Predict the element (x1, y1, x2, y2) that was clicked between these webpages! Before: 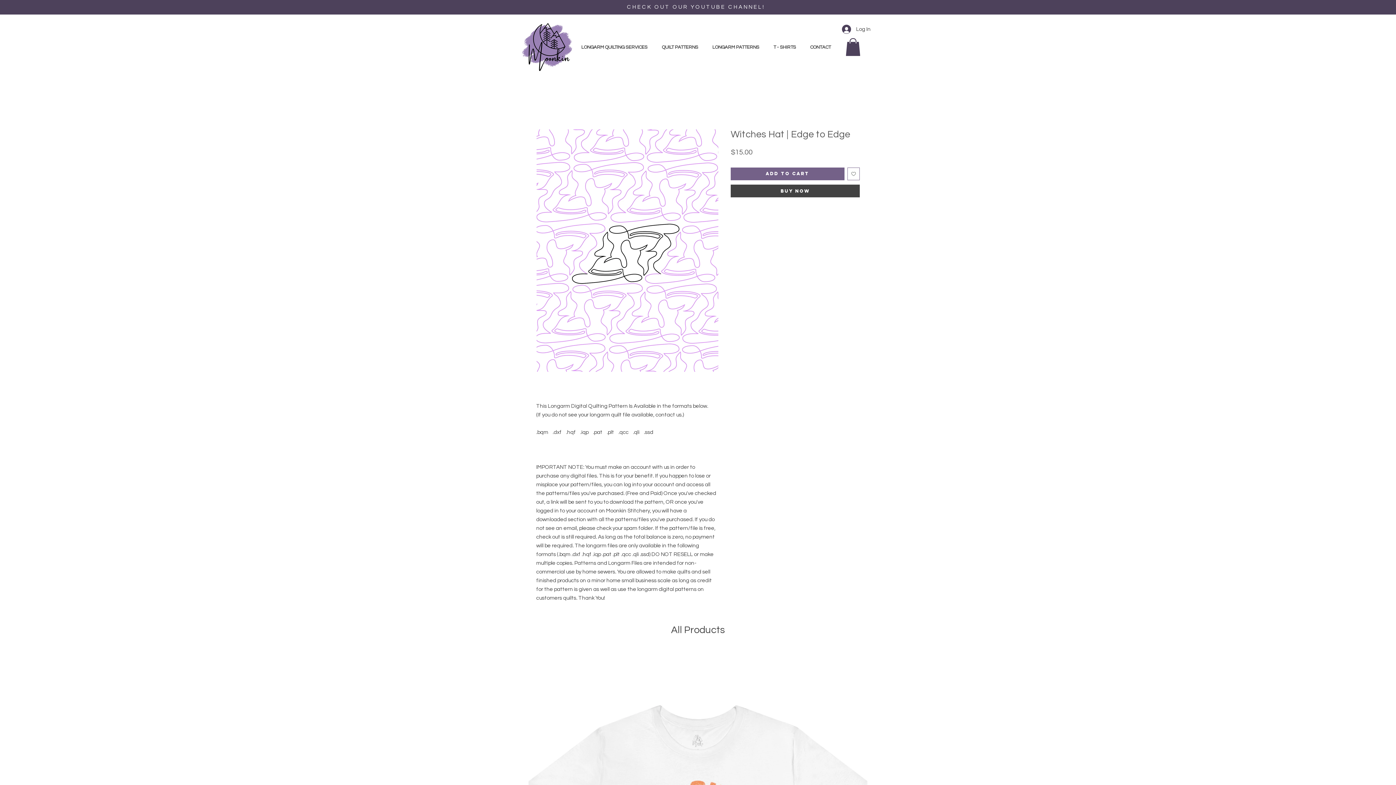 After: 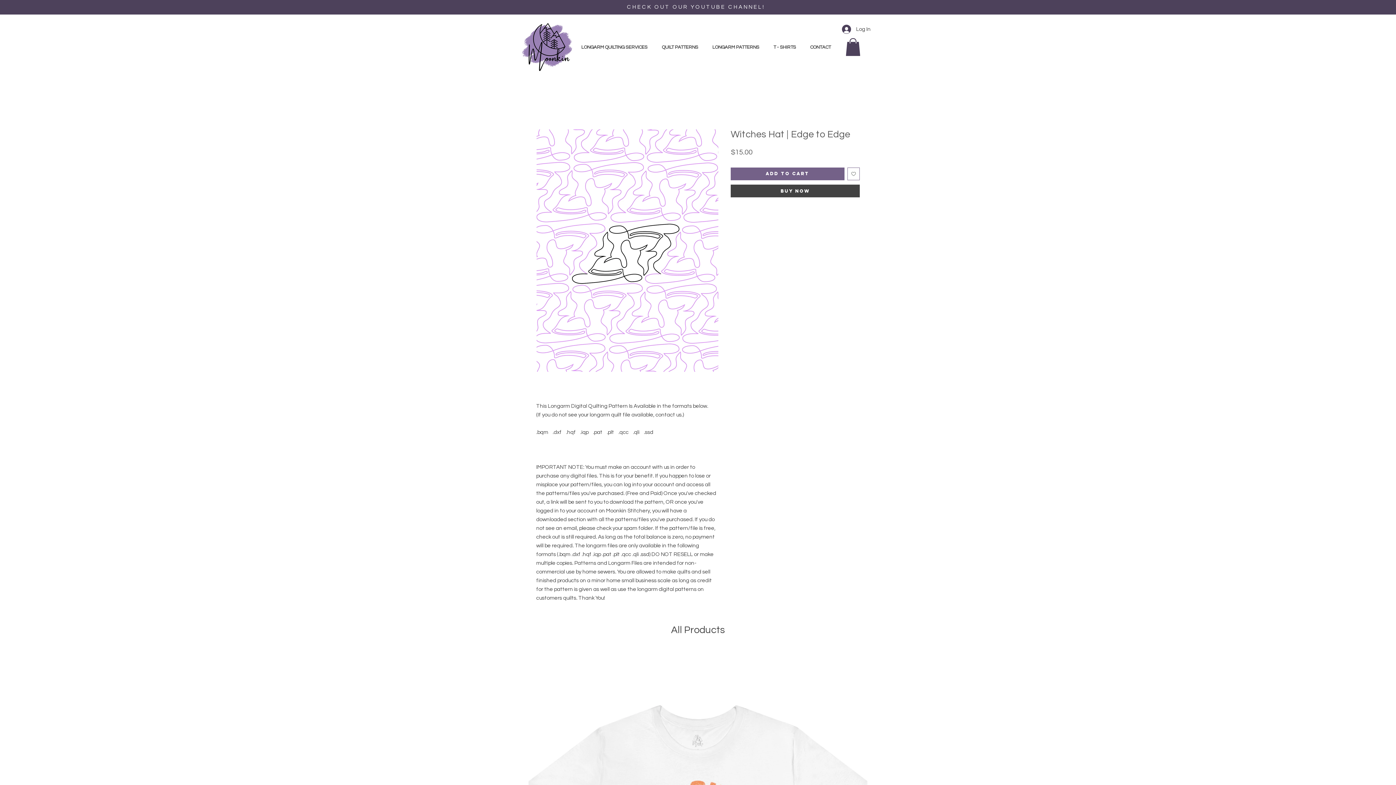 Action: bbox: (847, 167, 860, 180) label: Add to Wishlist